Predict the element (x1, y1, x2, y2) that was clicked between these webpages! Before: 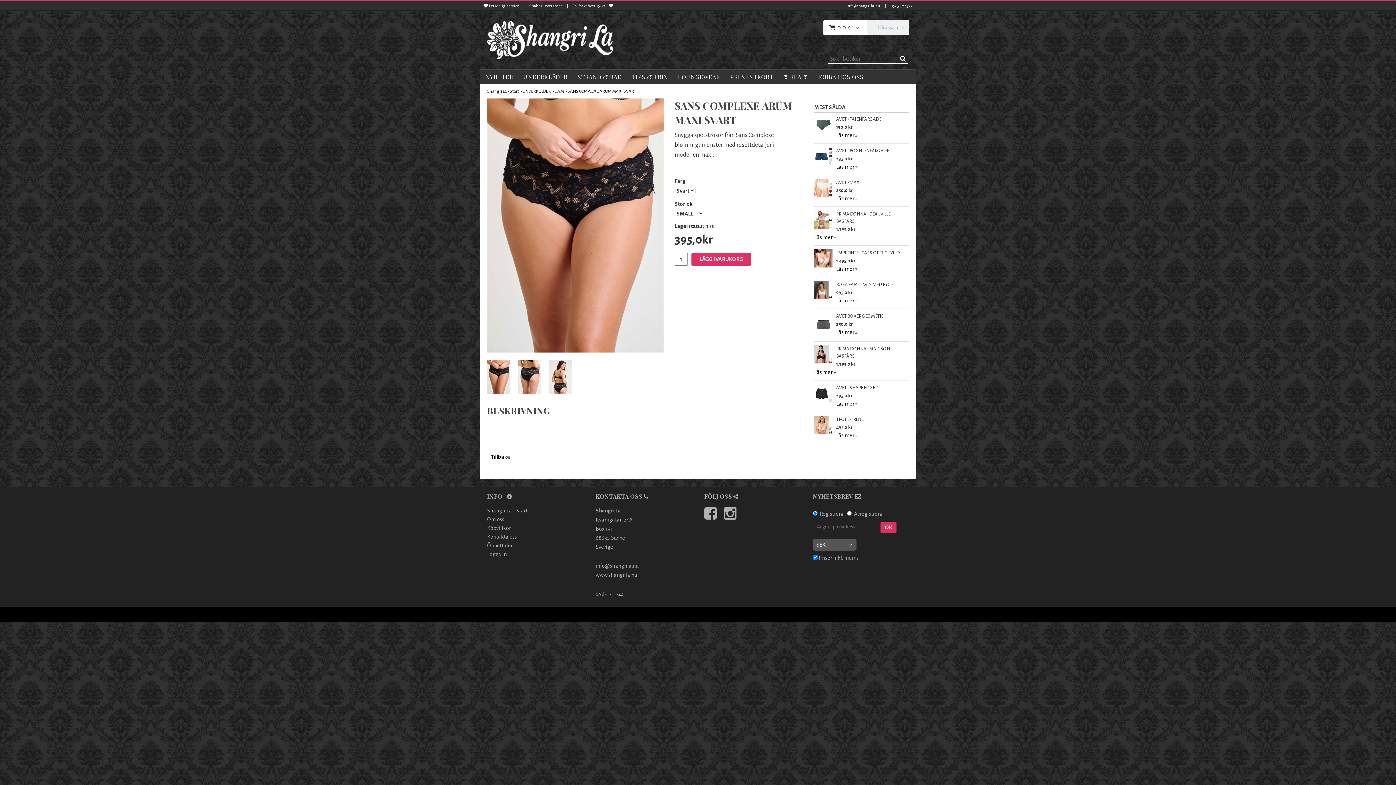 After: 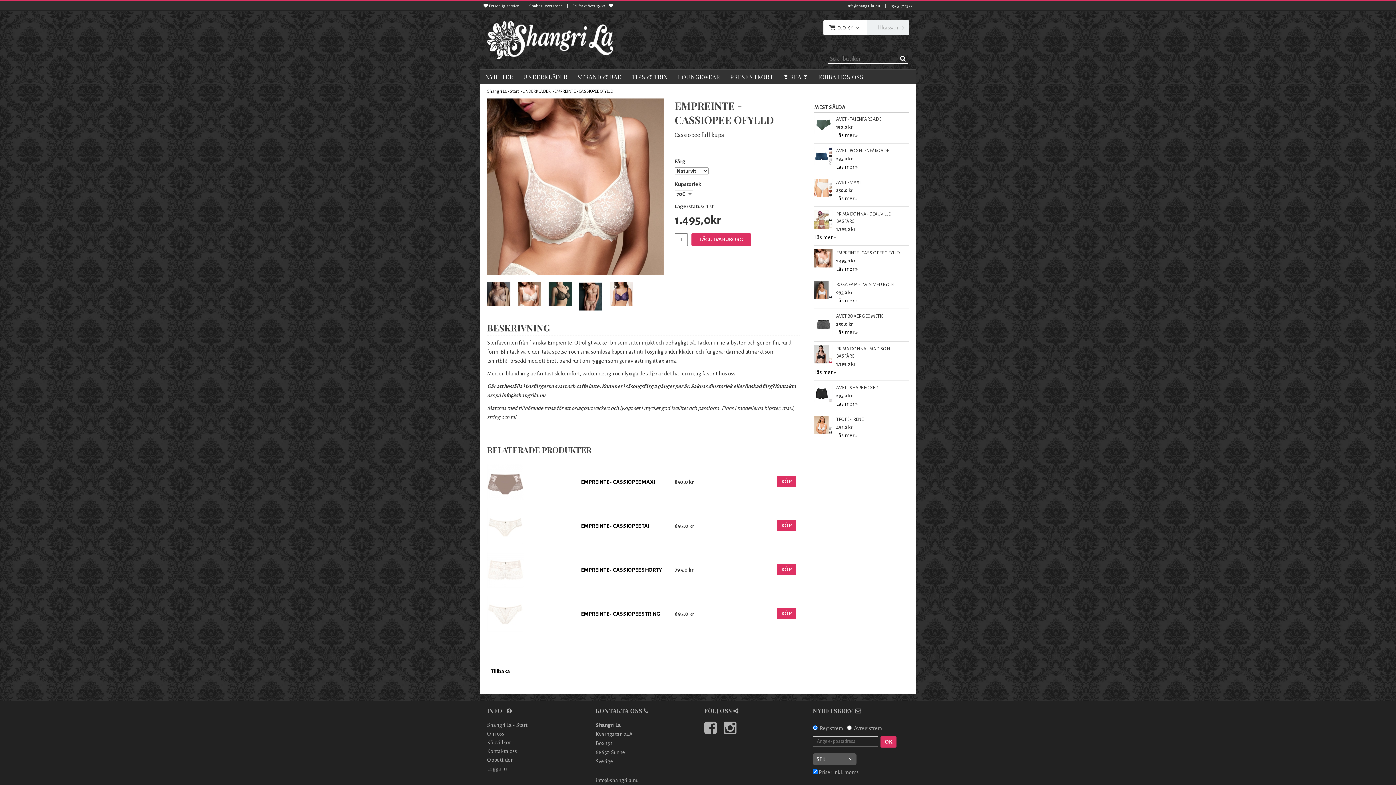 Action: bbox: (836, 266, 857, 271) label: Läs mer »